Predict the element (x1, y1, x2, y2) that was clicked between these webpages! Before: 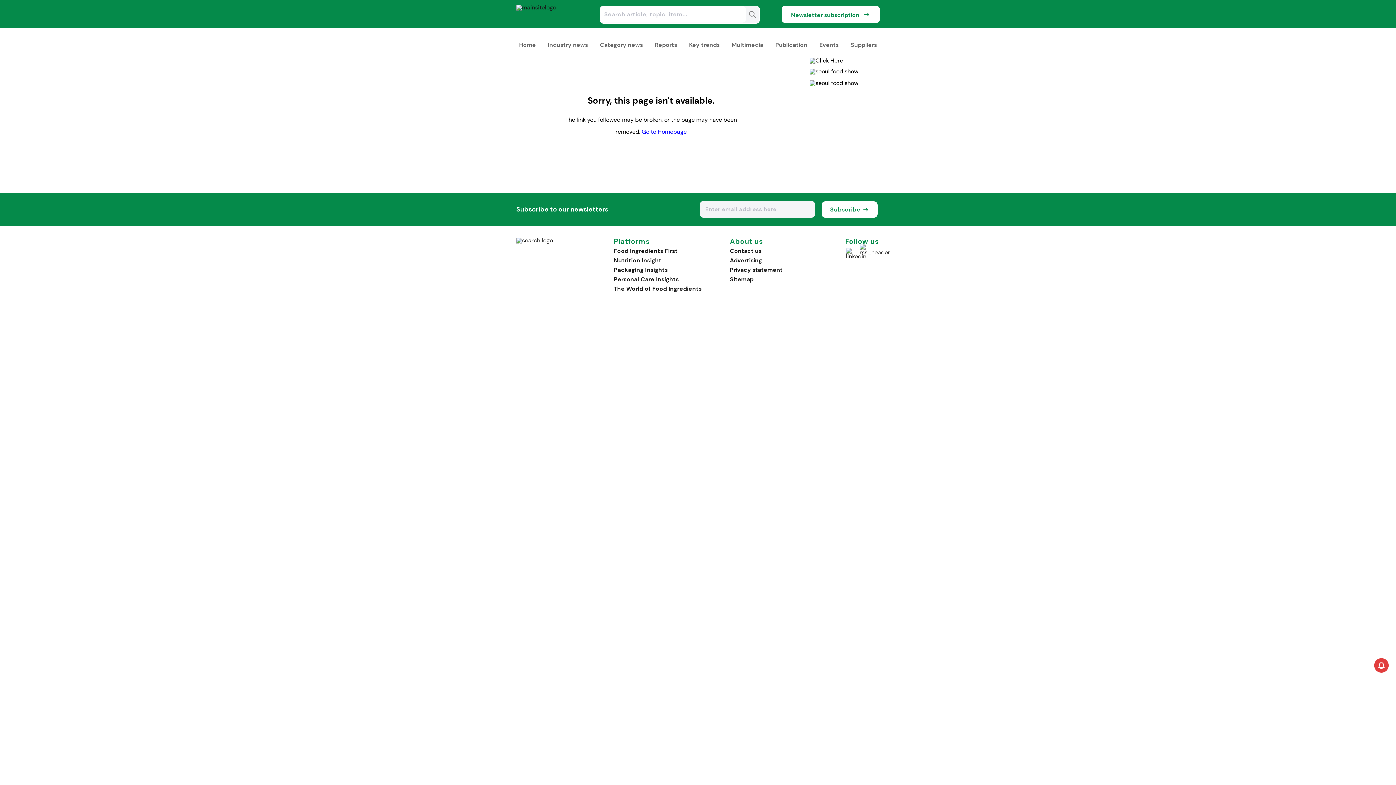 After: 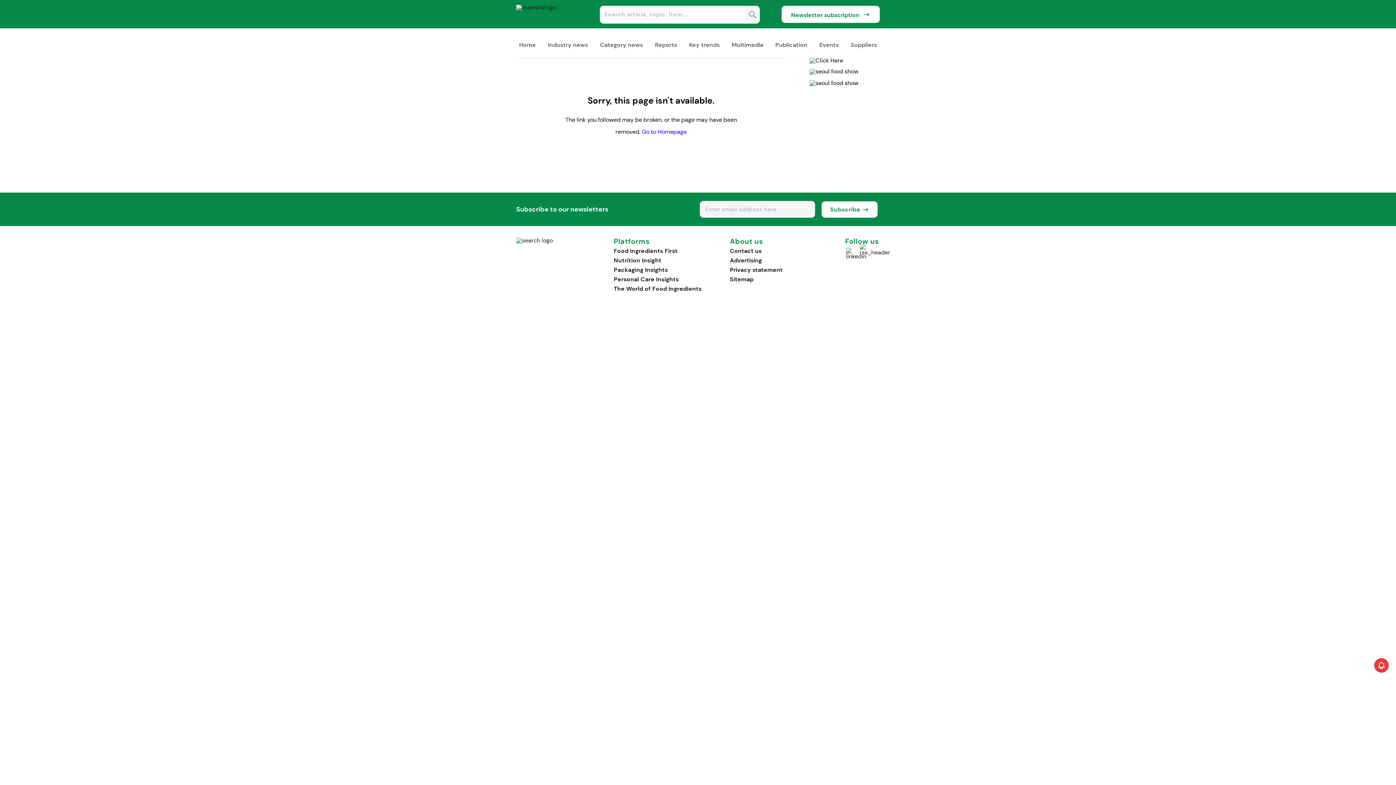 Action: bbox: (730, 256, 762, 264) label: Advertising